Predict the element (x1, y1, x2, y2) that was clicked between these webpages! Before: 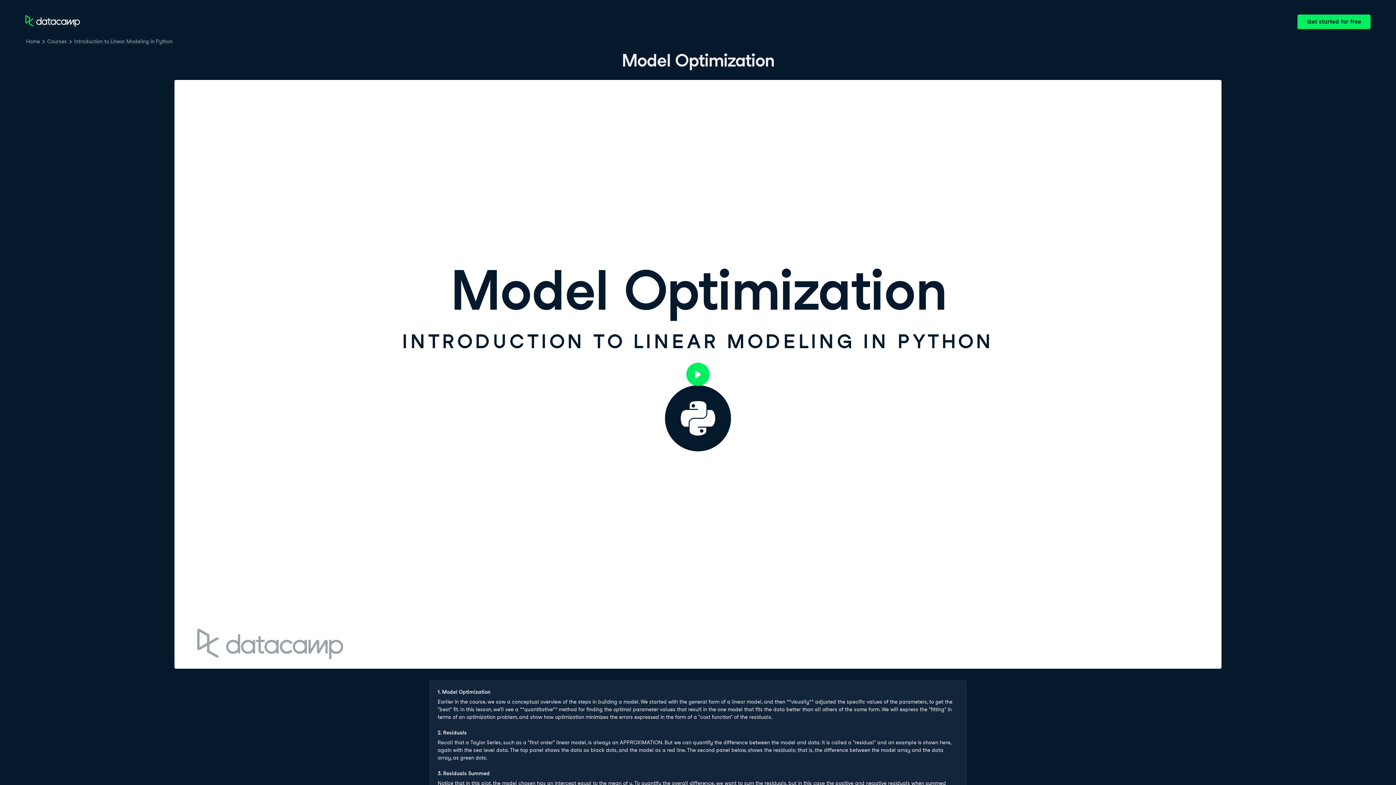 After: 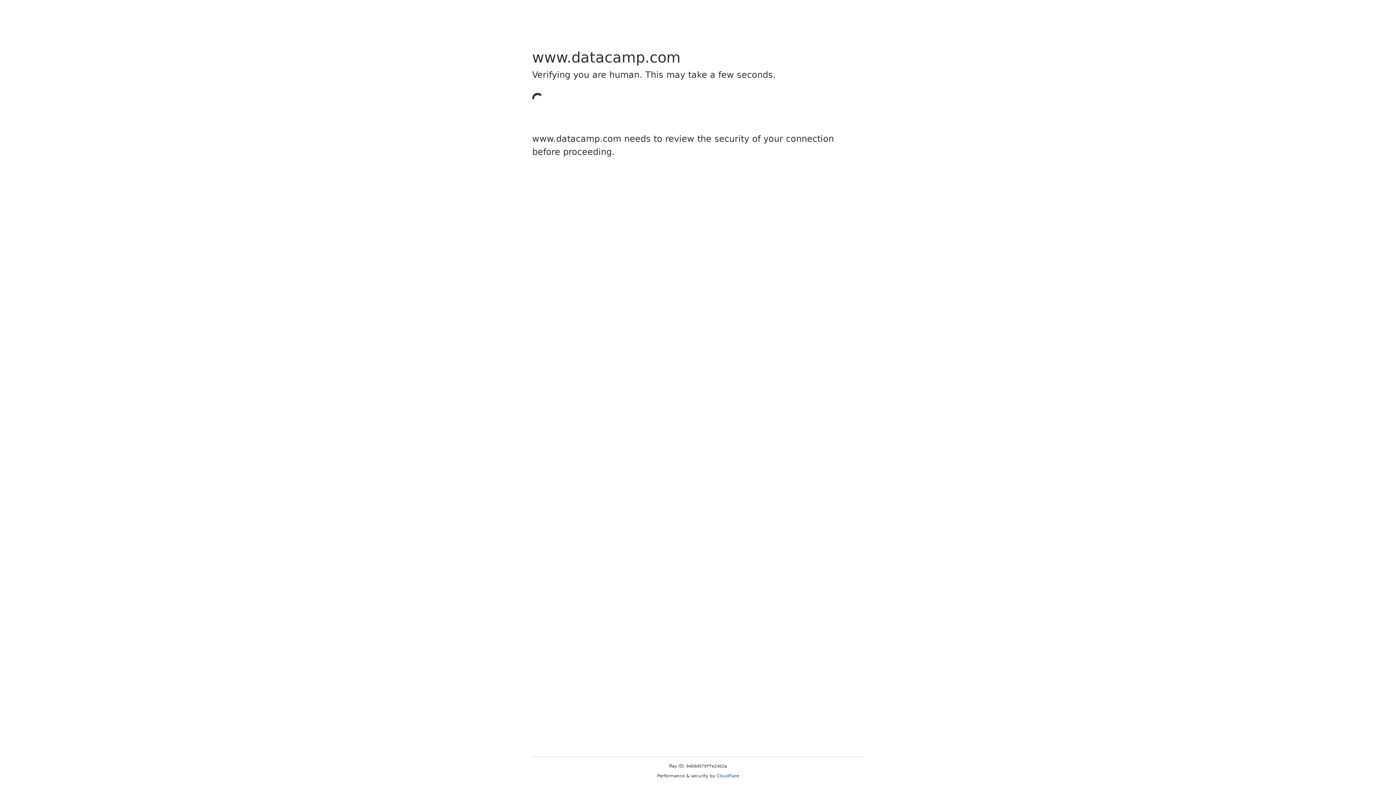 Action: label: Courses bbox: (46, 37, 67, 45)